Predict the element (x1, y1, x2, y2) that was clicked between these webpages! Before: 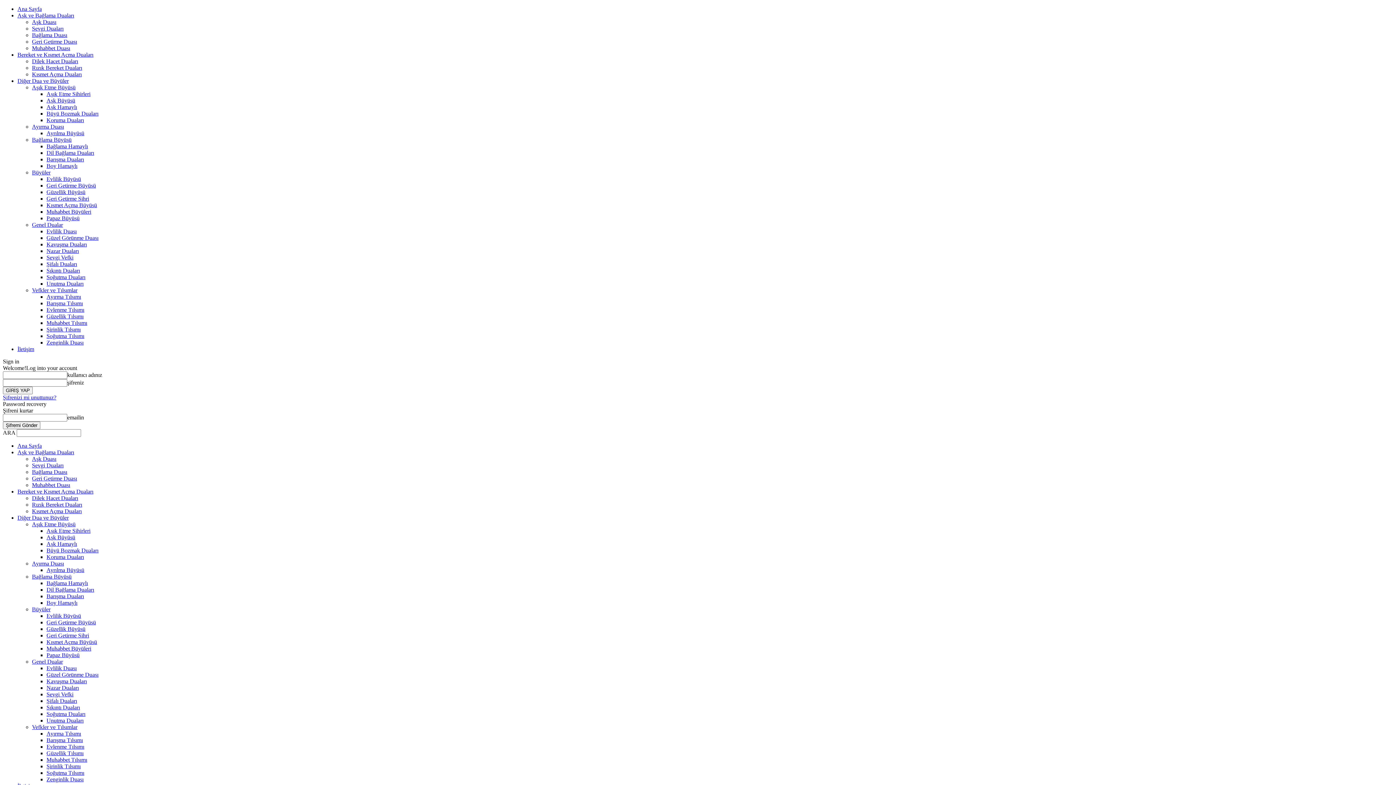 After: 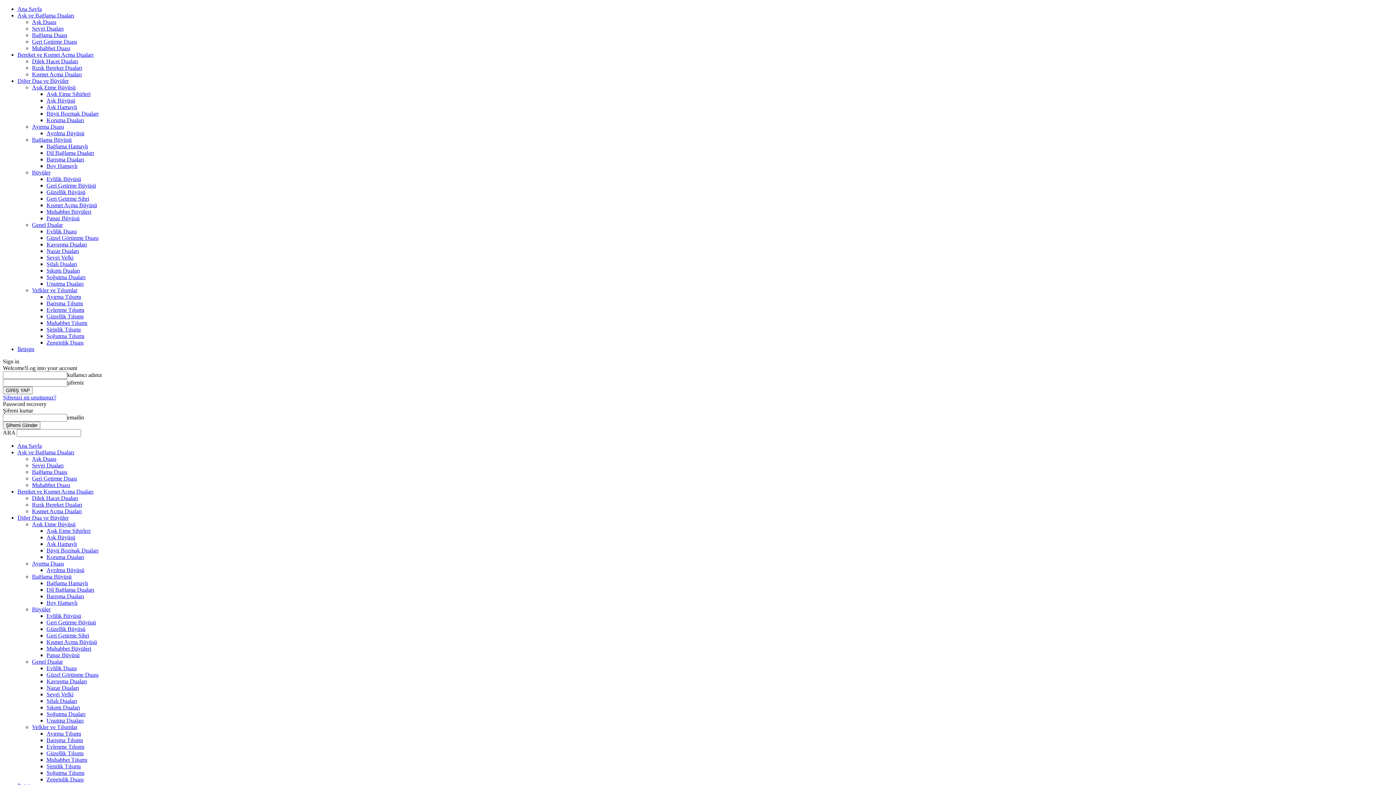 Action: bbox: (46, 600, 77, 606) label: Boy Hamaylı